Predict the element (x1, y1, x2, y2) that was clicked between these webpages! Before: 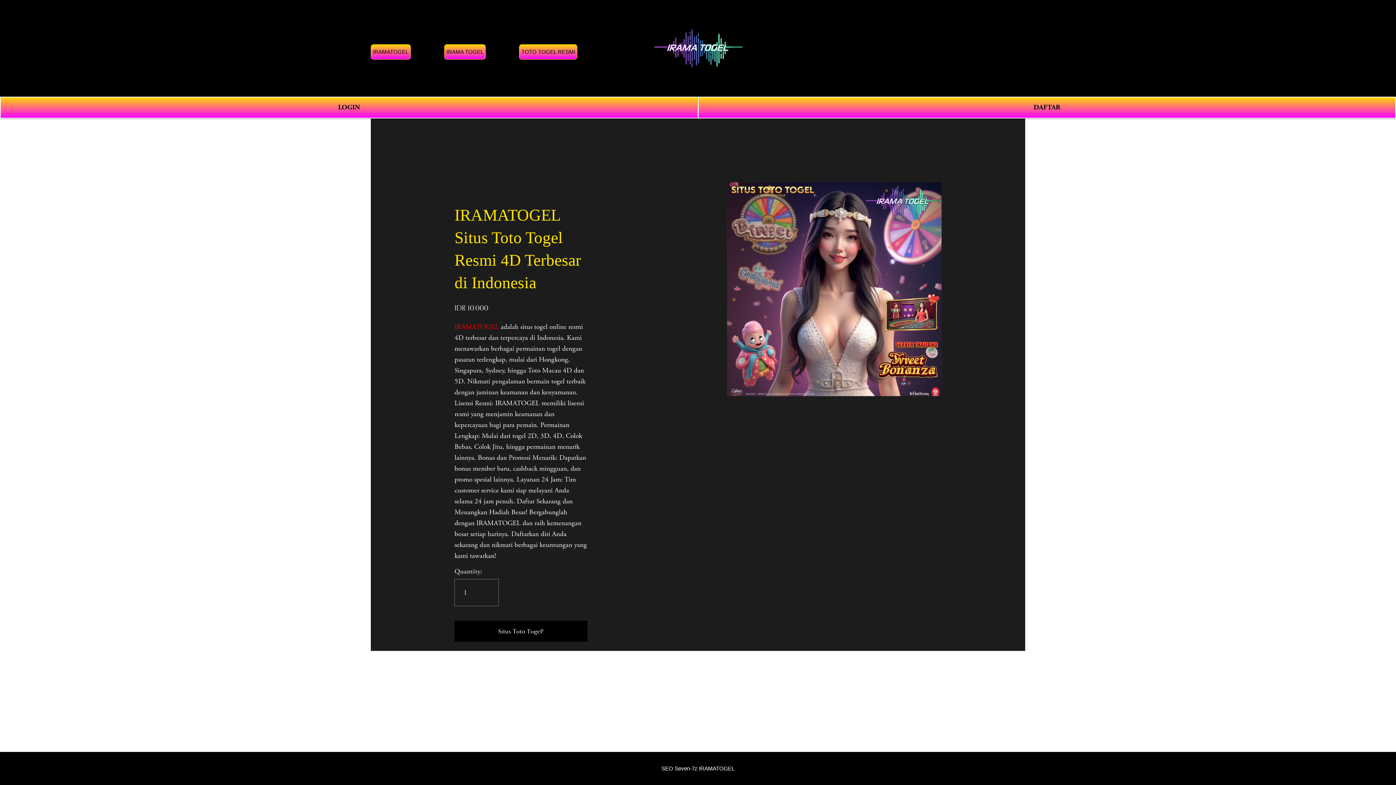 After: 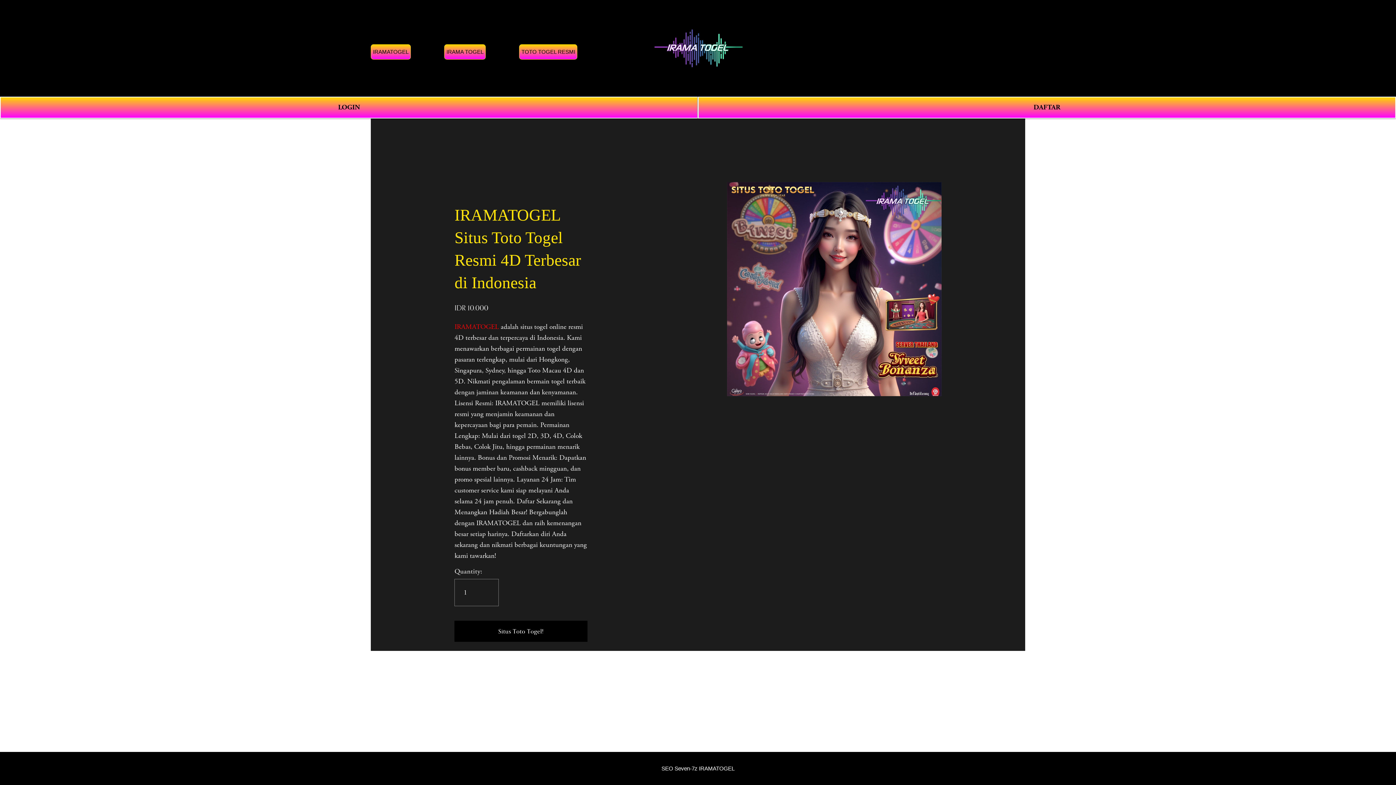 Action: bbox: (454, 322, 499, 331) label: IRAMATOGEL